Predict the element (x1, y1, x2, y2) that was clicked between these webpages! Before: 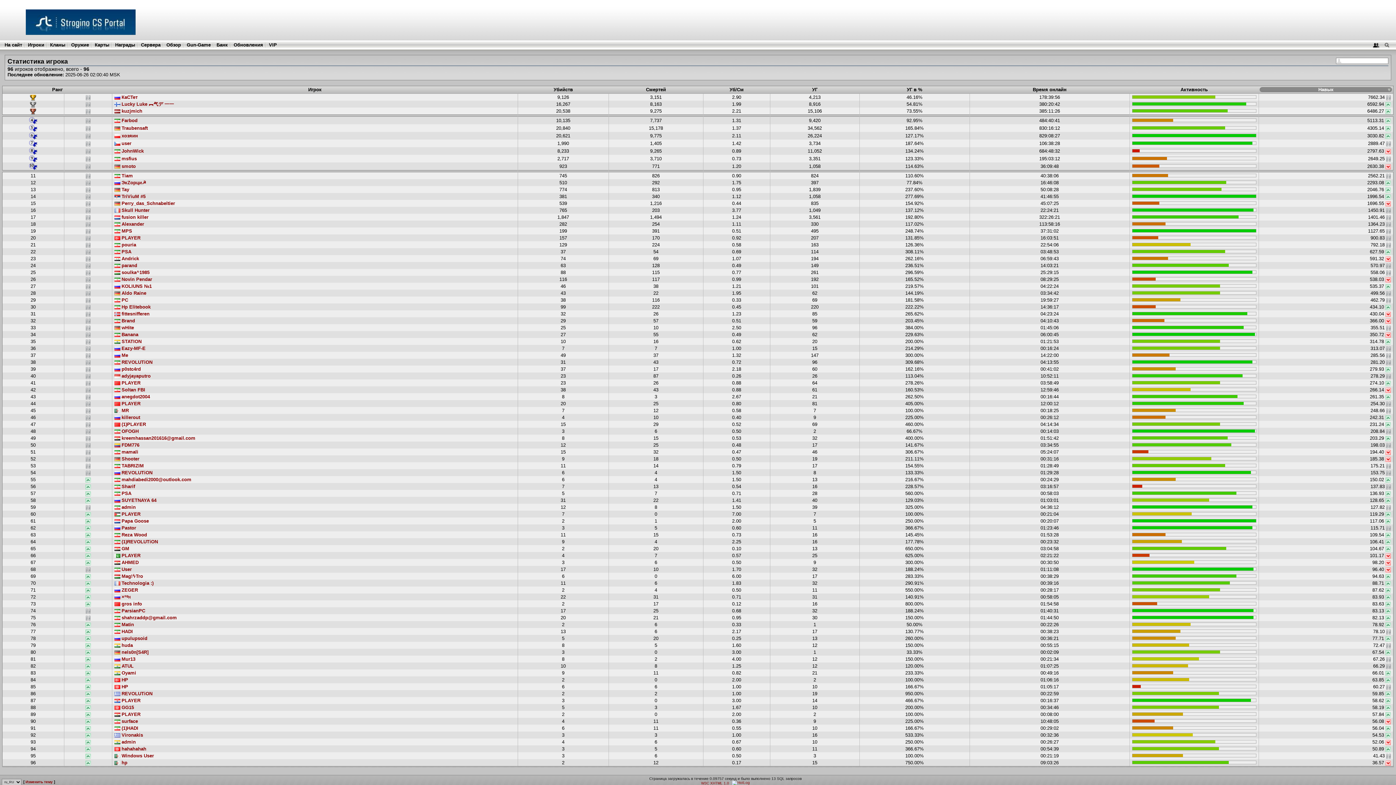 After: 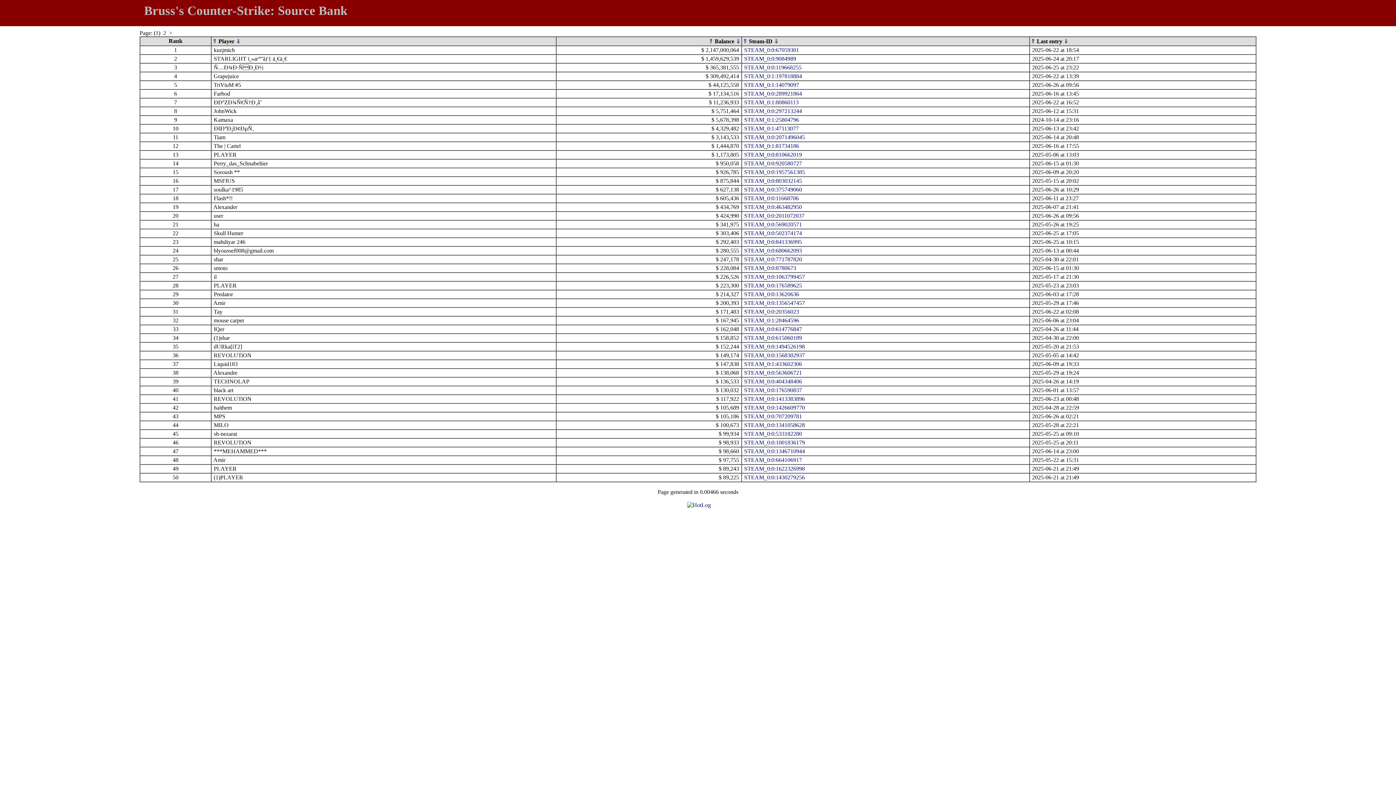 Action: bbox: (216, 42, 227, 47) label: Банк